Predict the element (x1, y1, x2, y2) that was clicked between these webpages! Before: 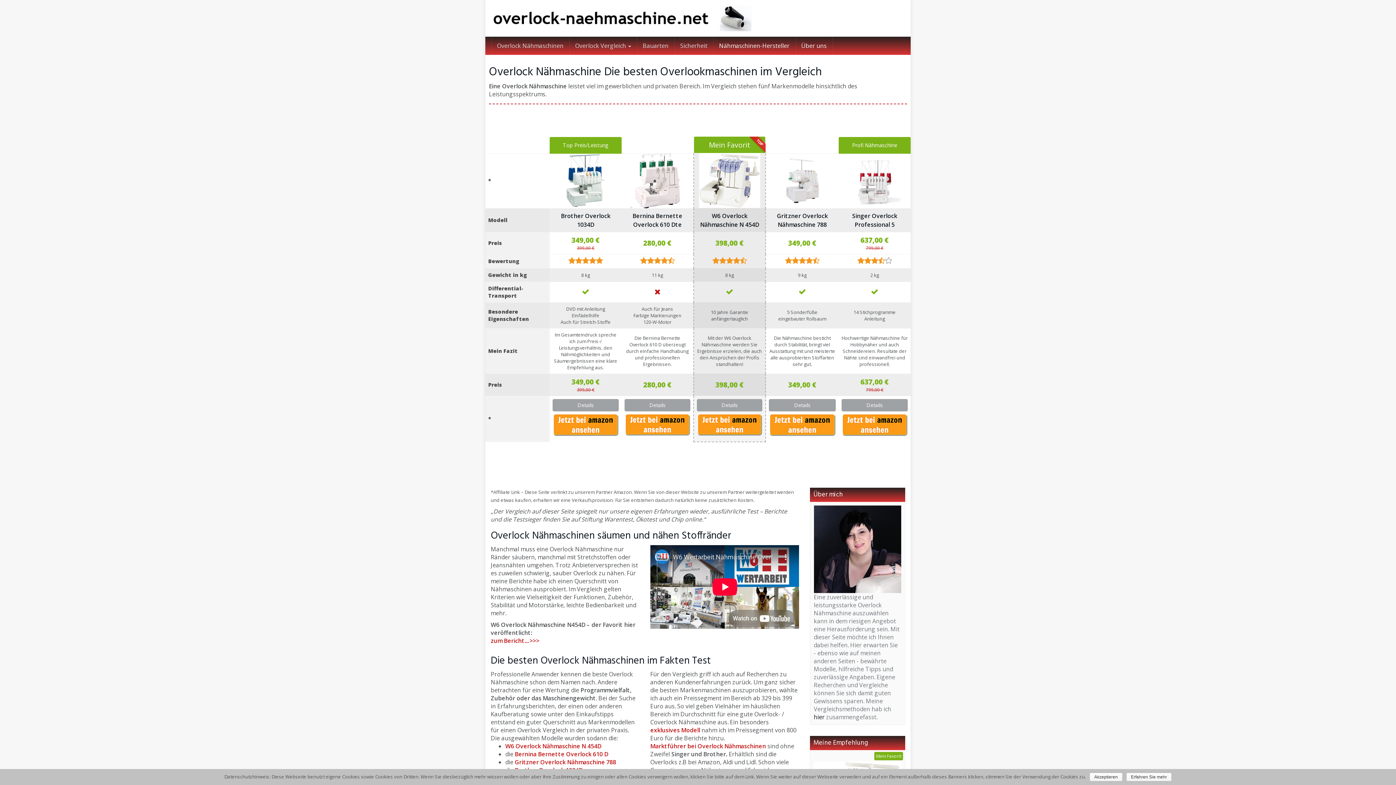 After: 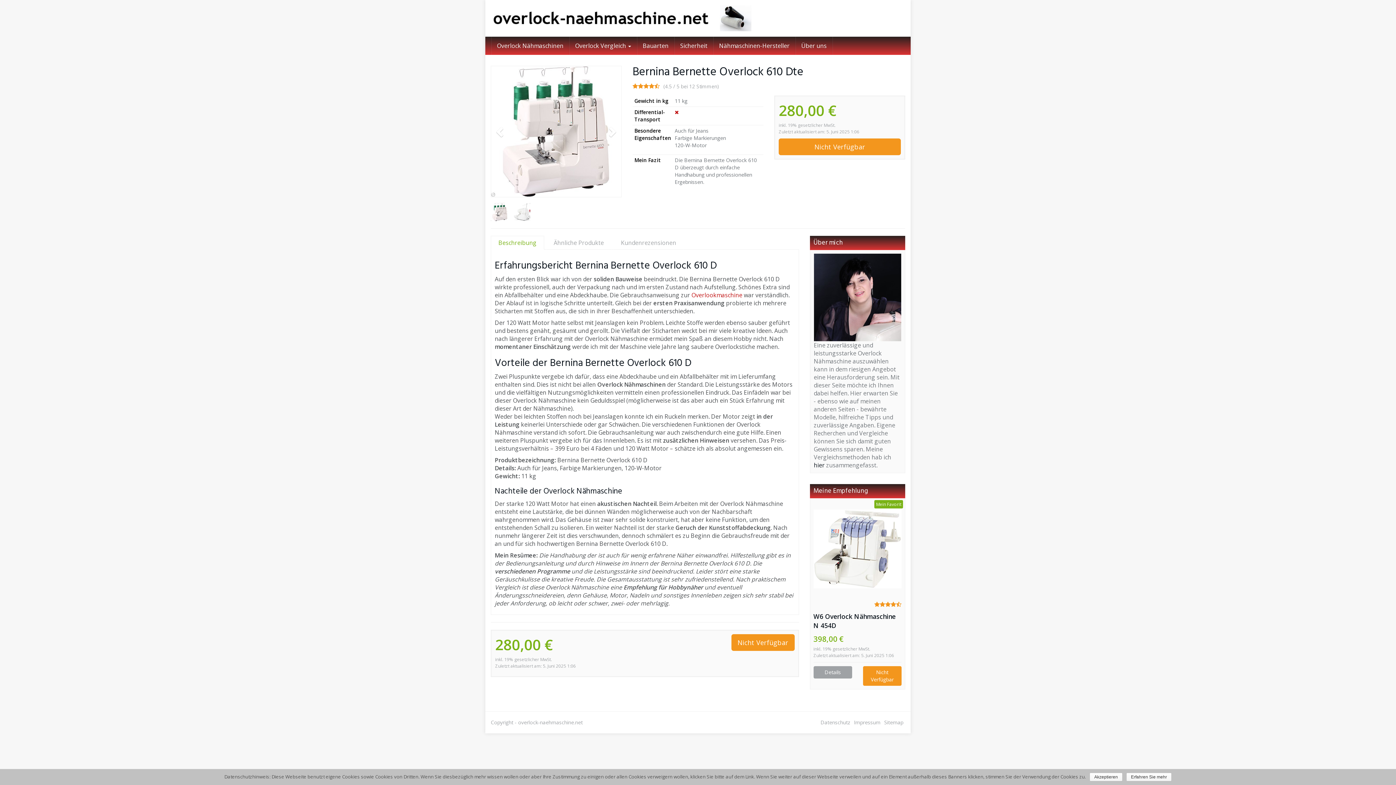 Action: label: Bernina Bernette Overlock 610 D bbox: (514, 750, 608, 758)